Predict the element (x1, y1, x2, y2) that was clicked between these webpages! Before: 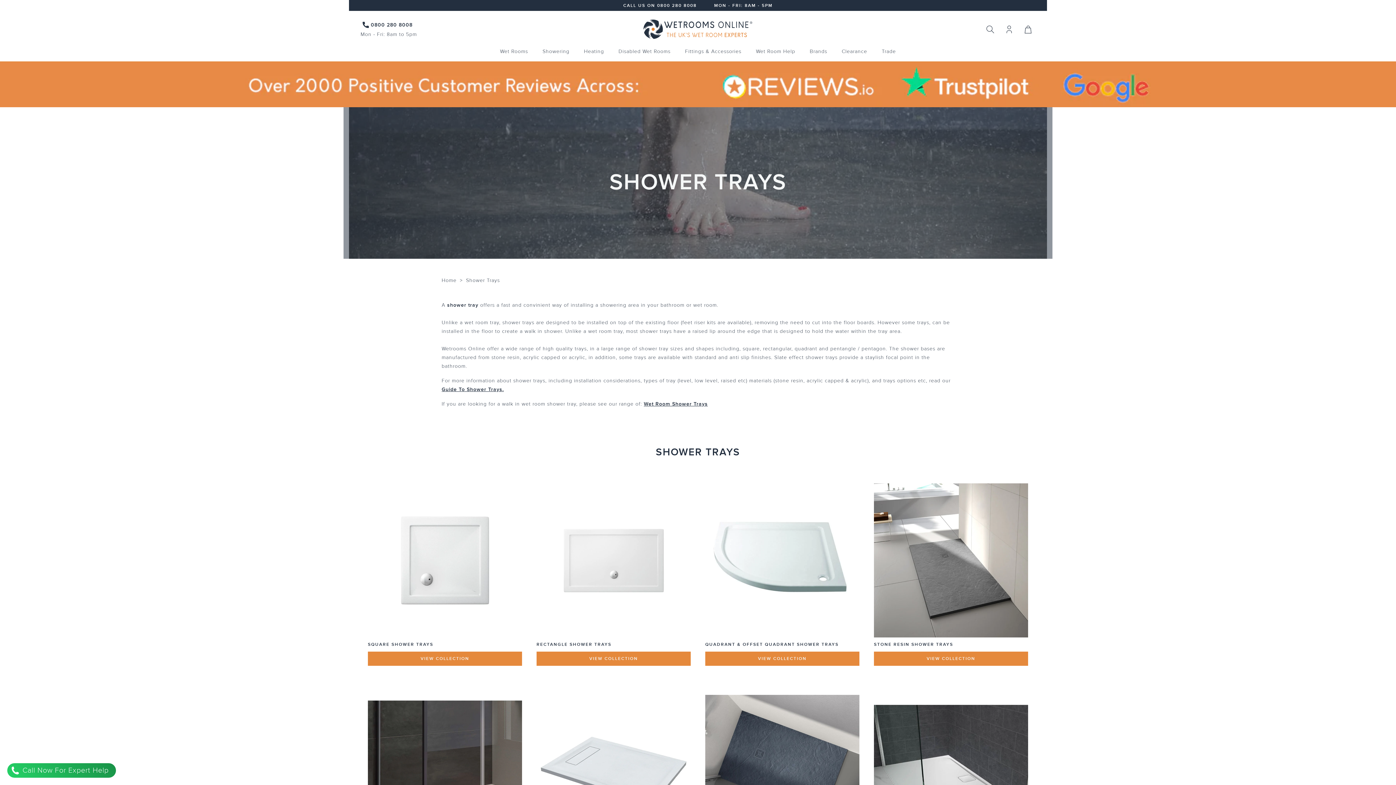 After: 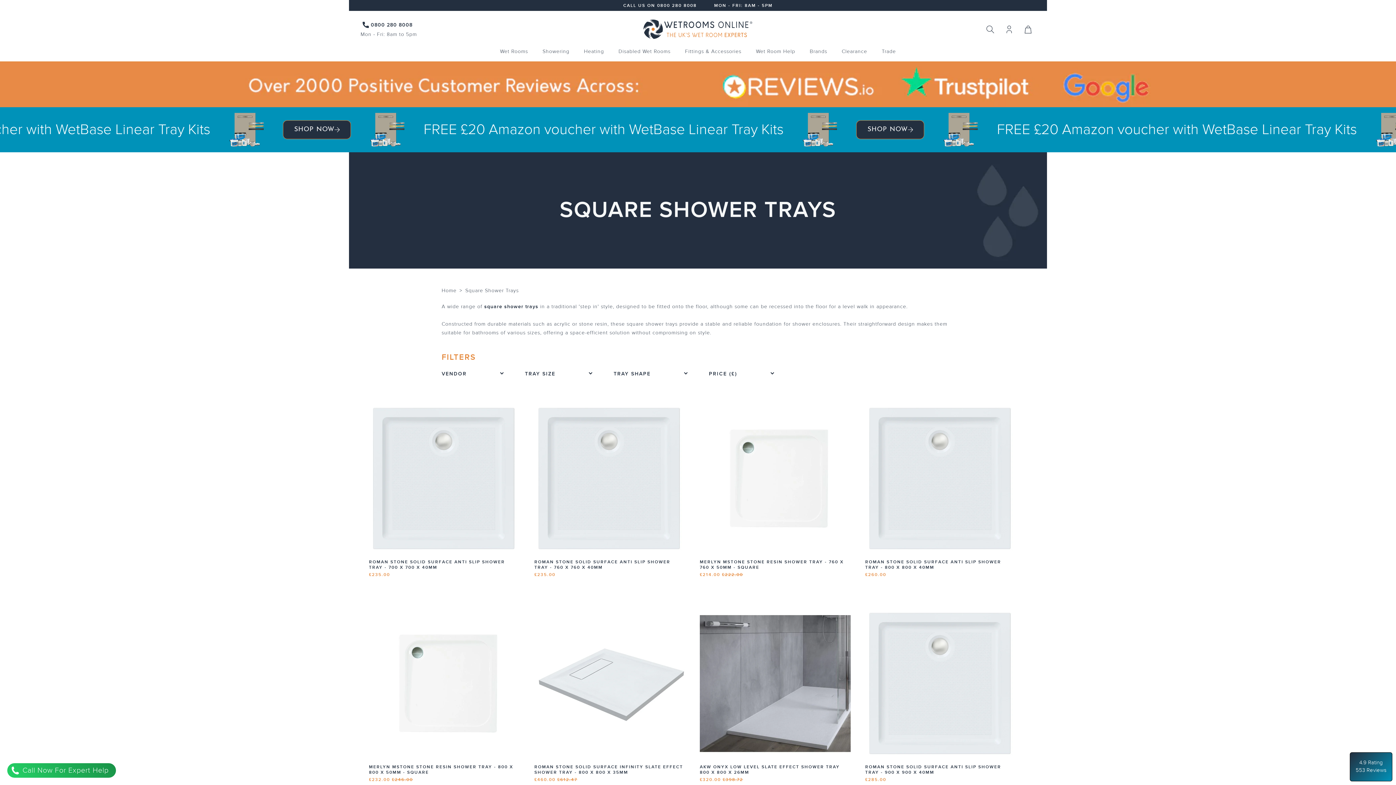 Action: label: SQUARE SHOWER TRAYS bbox: (368, 642, 522, 647)